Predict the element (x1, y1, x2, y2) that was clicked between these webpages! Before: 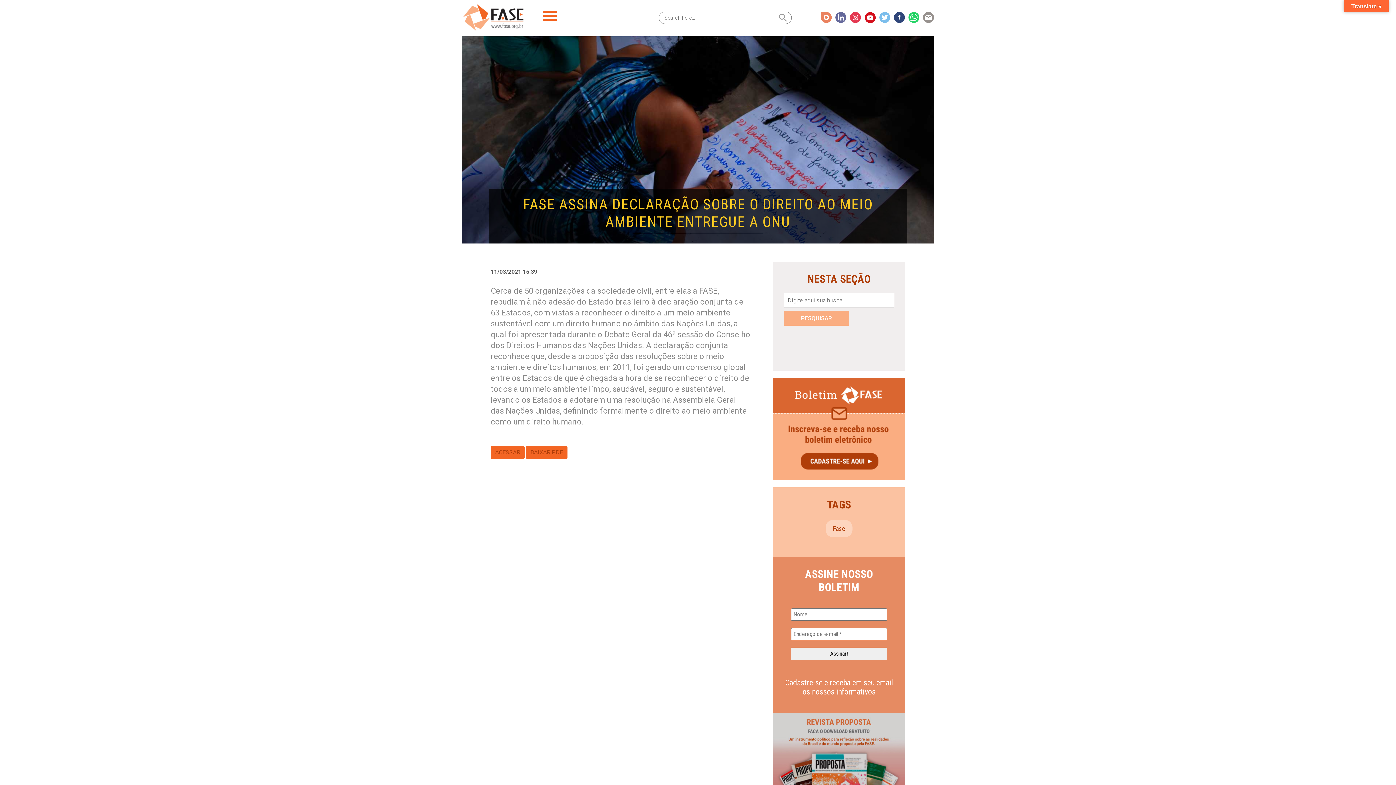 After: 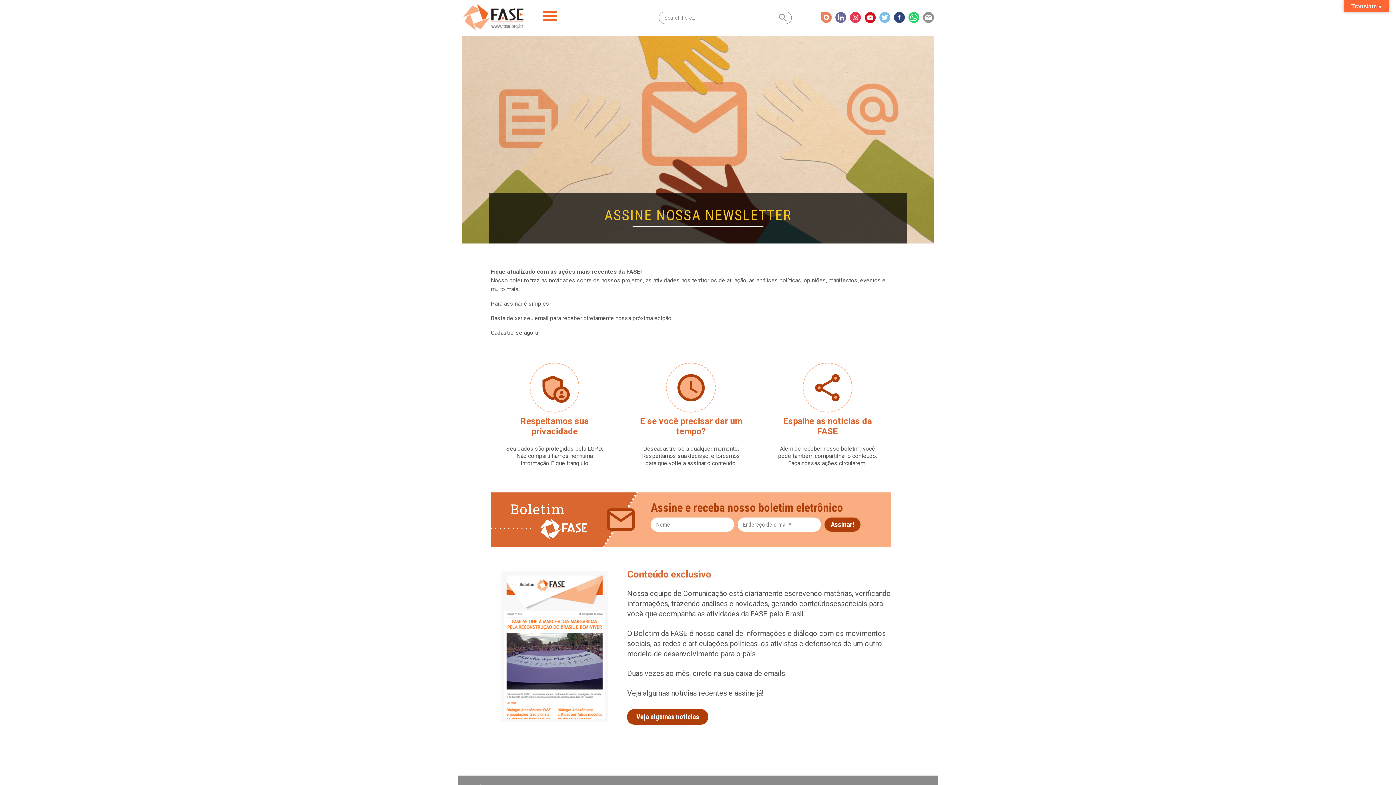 Action: bbox: (773, 425, 905, 432)